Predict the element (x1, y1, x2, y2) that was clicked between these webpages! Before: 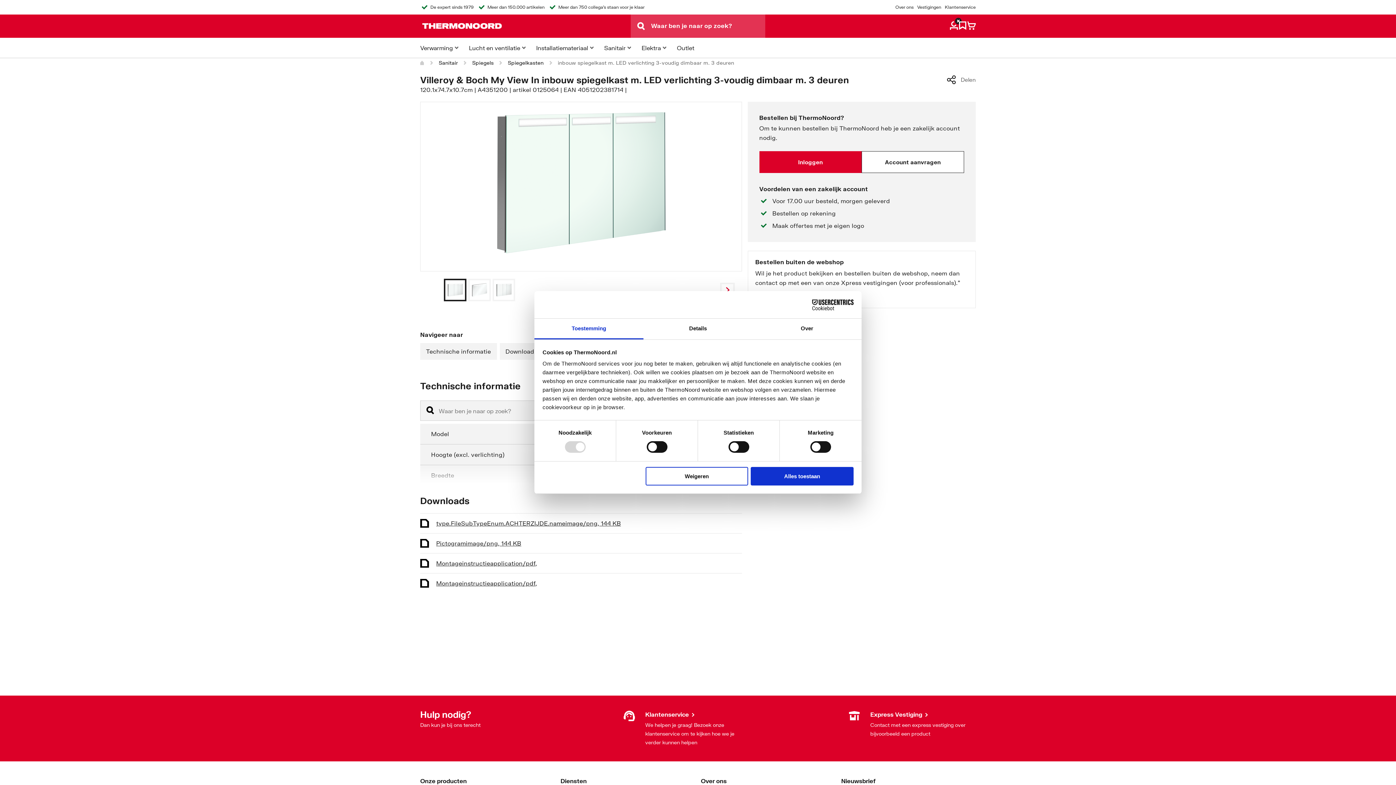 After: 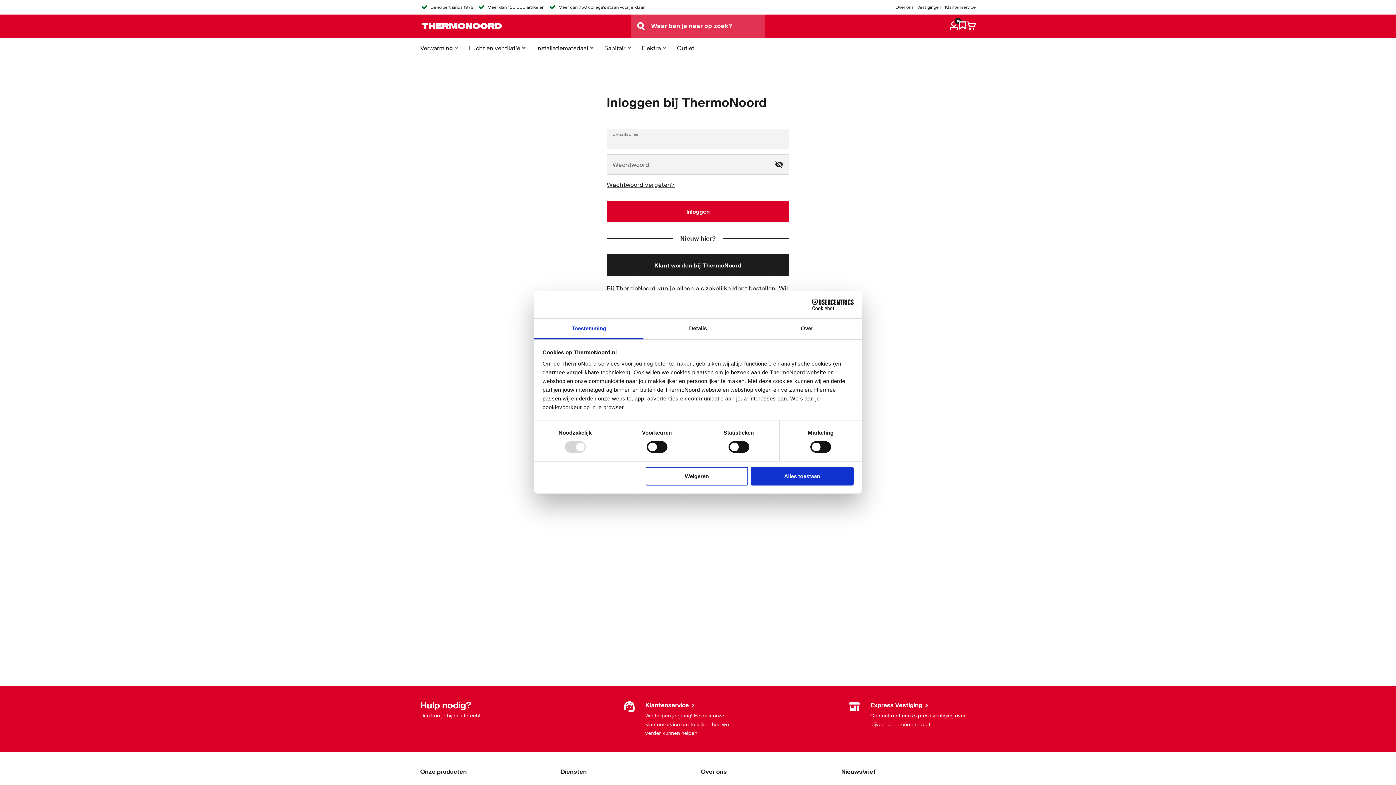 Action: bbox: (861, 151, 964, 173) label: Account aanvragen